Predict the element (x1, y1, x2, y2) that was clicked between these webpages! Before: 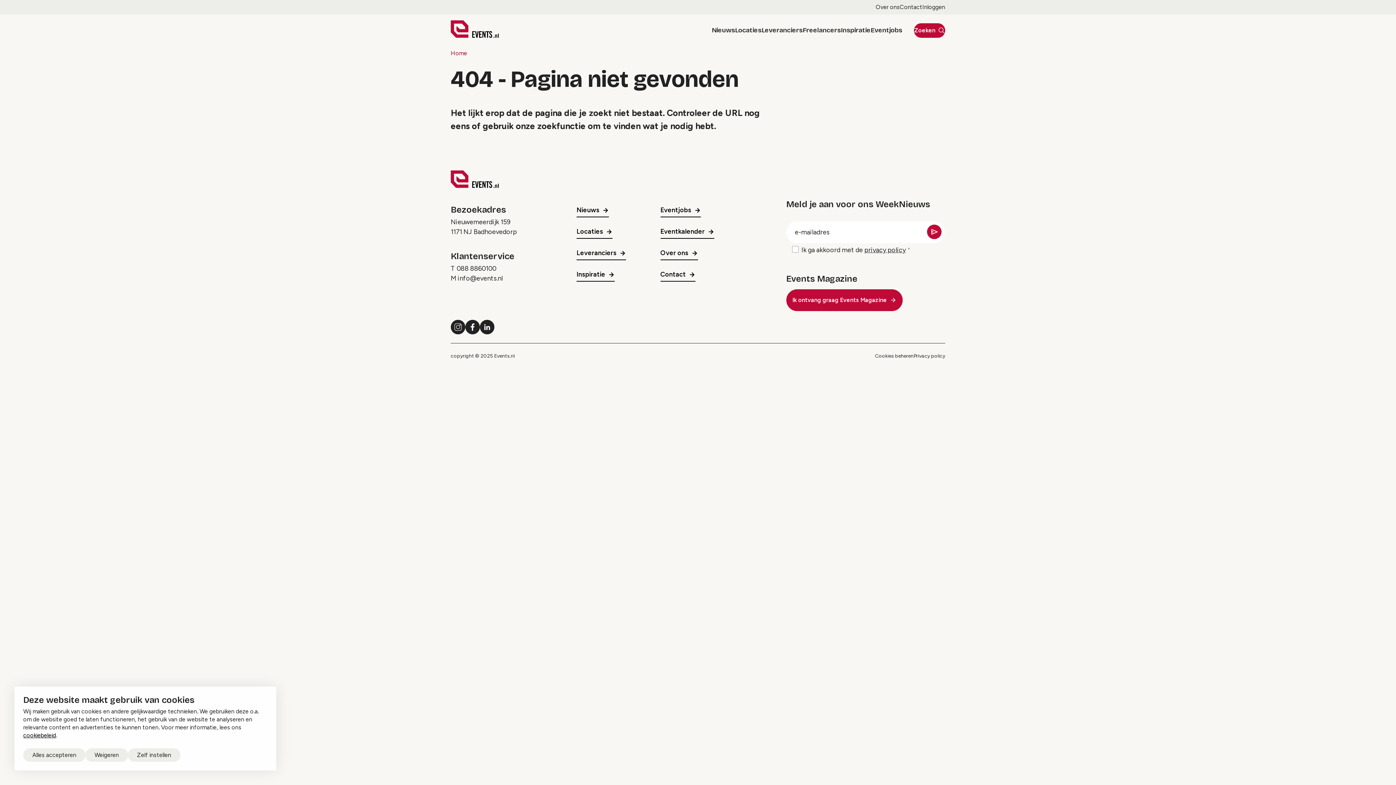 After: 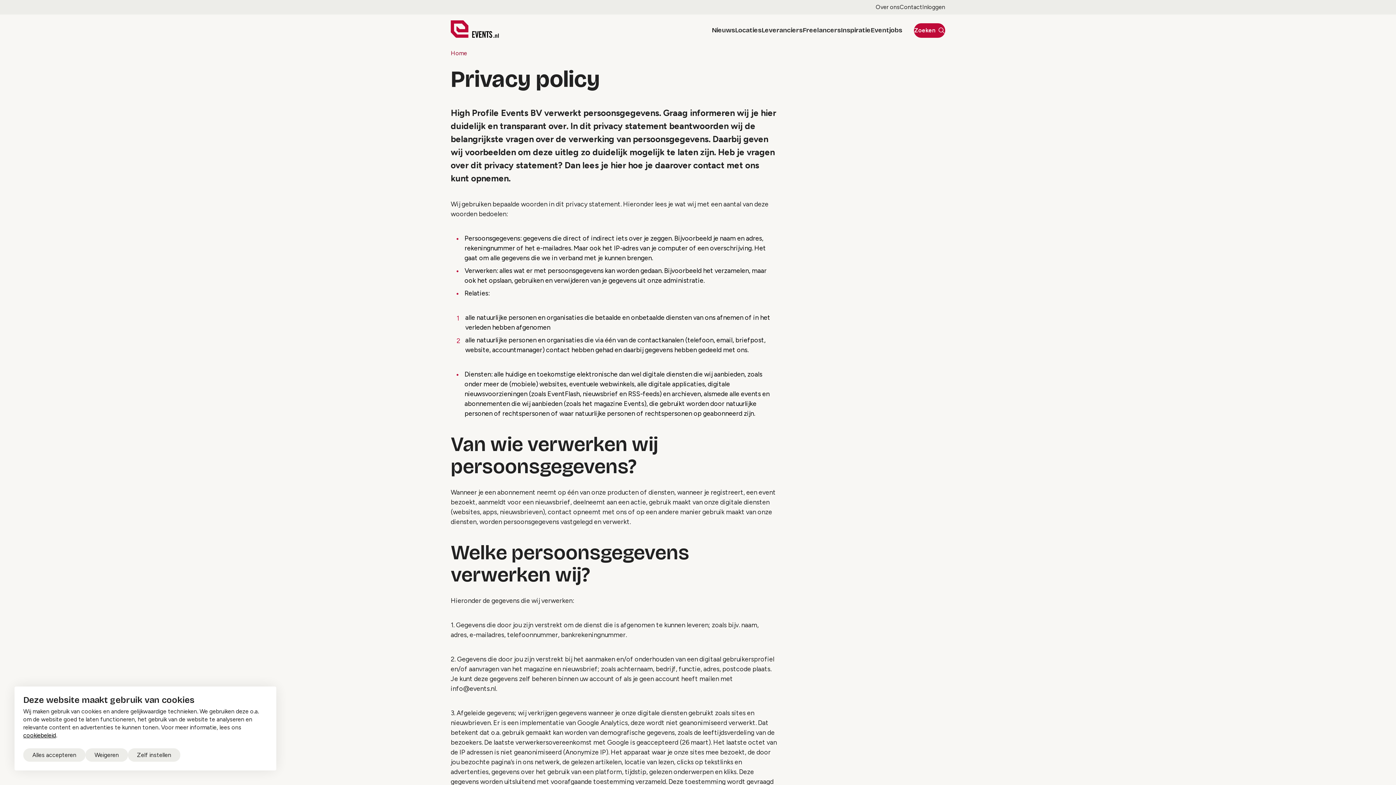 Action: label: Privacy policy bbox: (913, 352, 945, 359)